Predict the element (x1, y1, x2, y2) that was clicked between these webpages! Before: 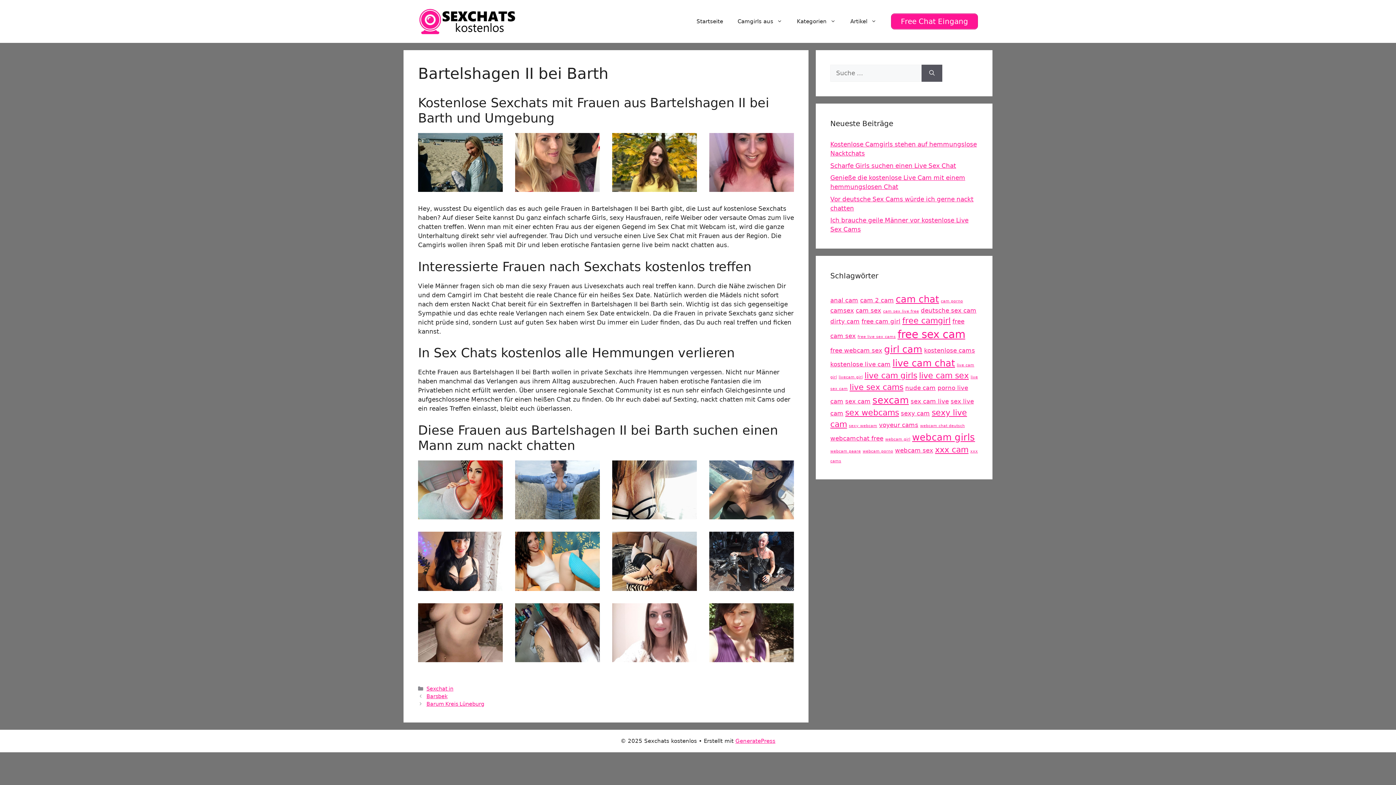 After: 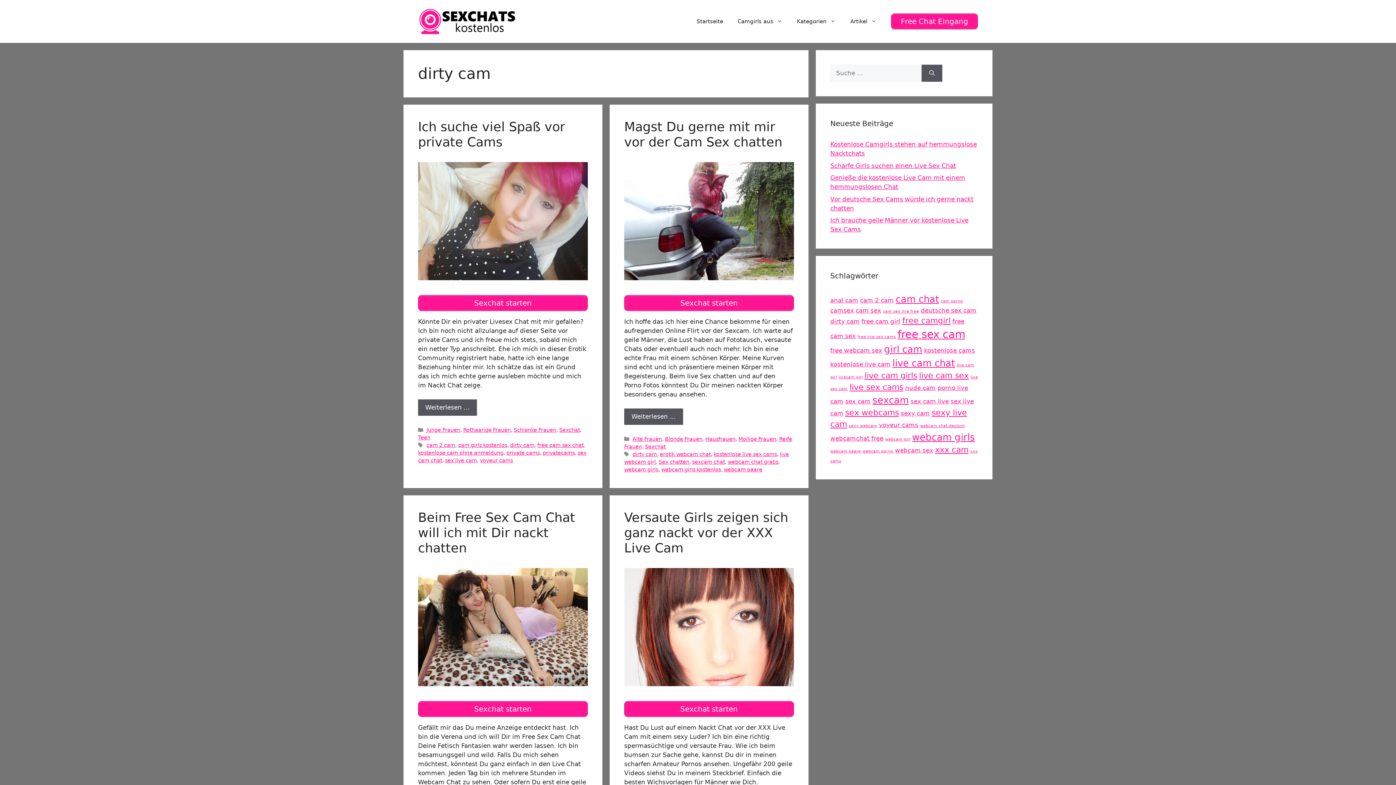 Action: bbox: (830, 318, 860, 325) label: dirty cam (5 Einträge)